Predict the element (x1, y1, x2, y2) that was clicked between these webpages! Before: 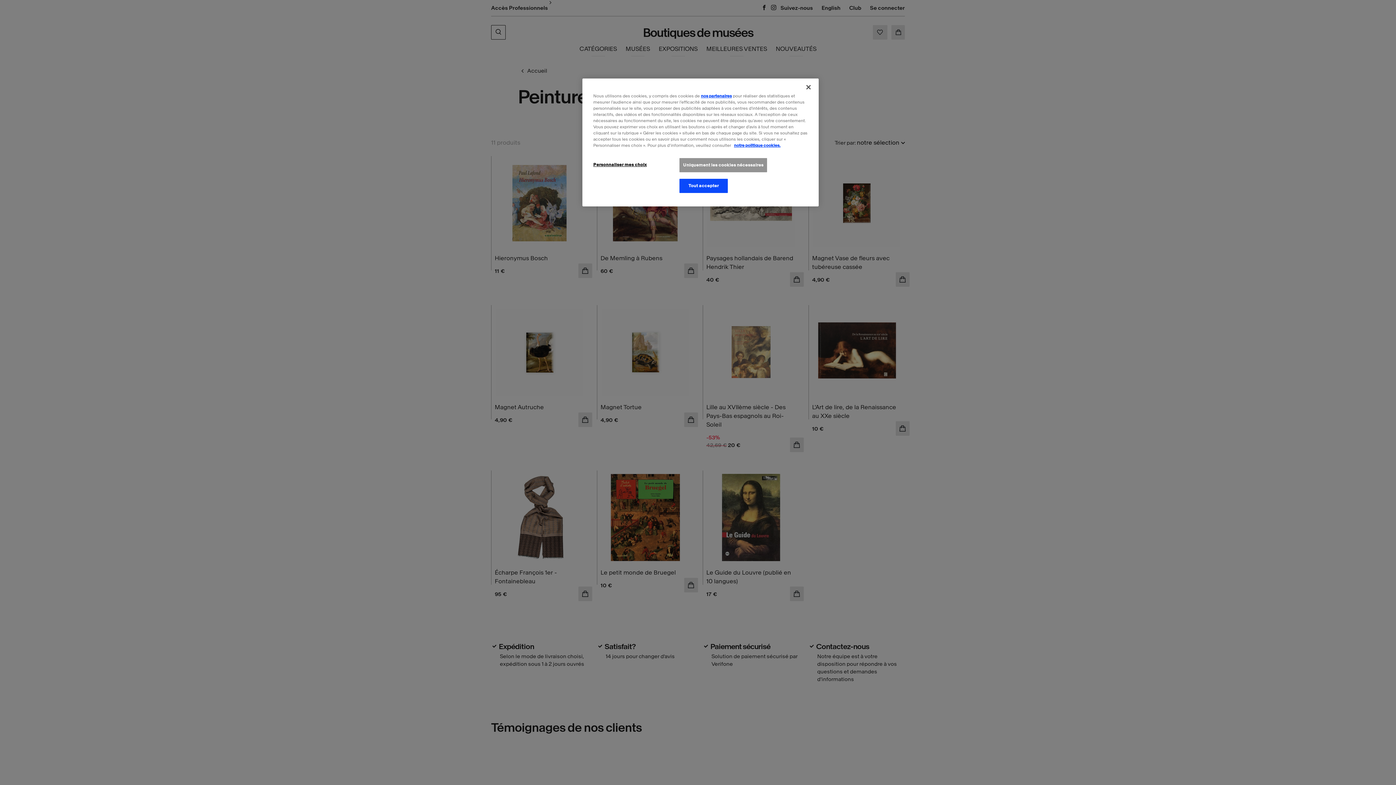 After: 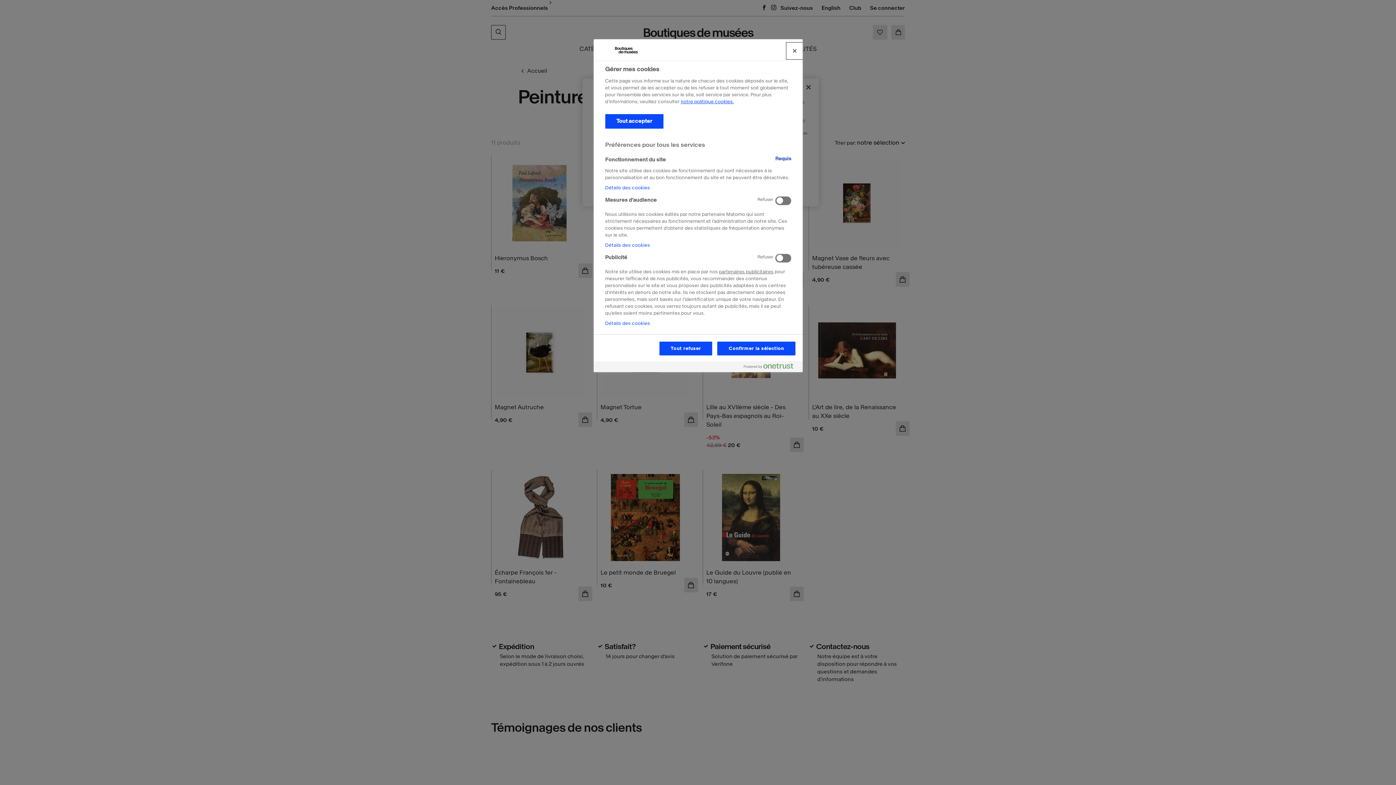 Action: bbox: (593, 157, 646, 172) label: Personnaliser mes choix